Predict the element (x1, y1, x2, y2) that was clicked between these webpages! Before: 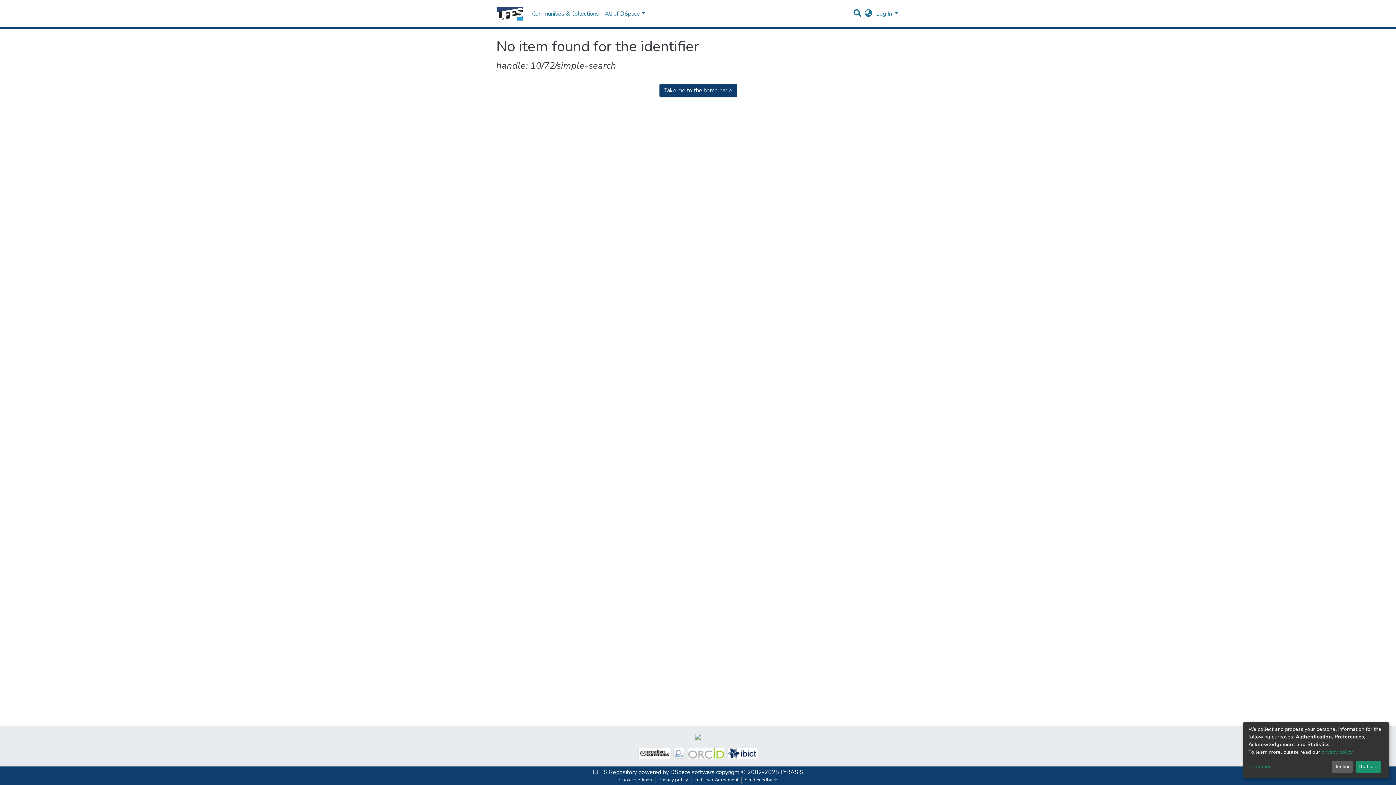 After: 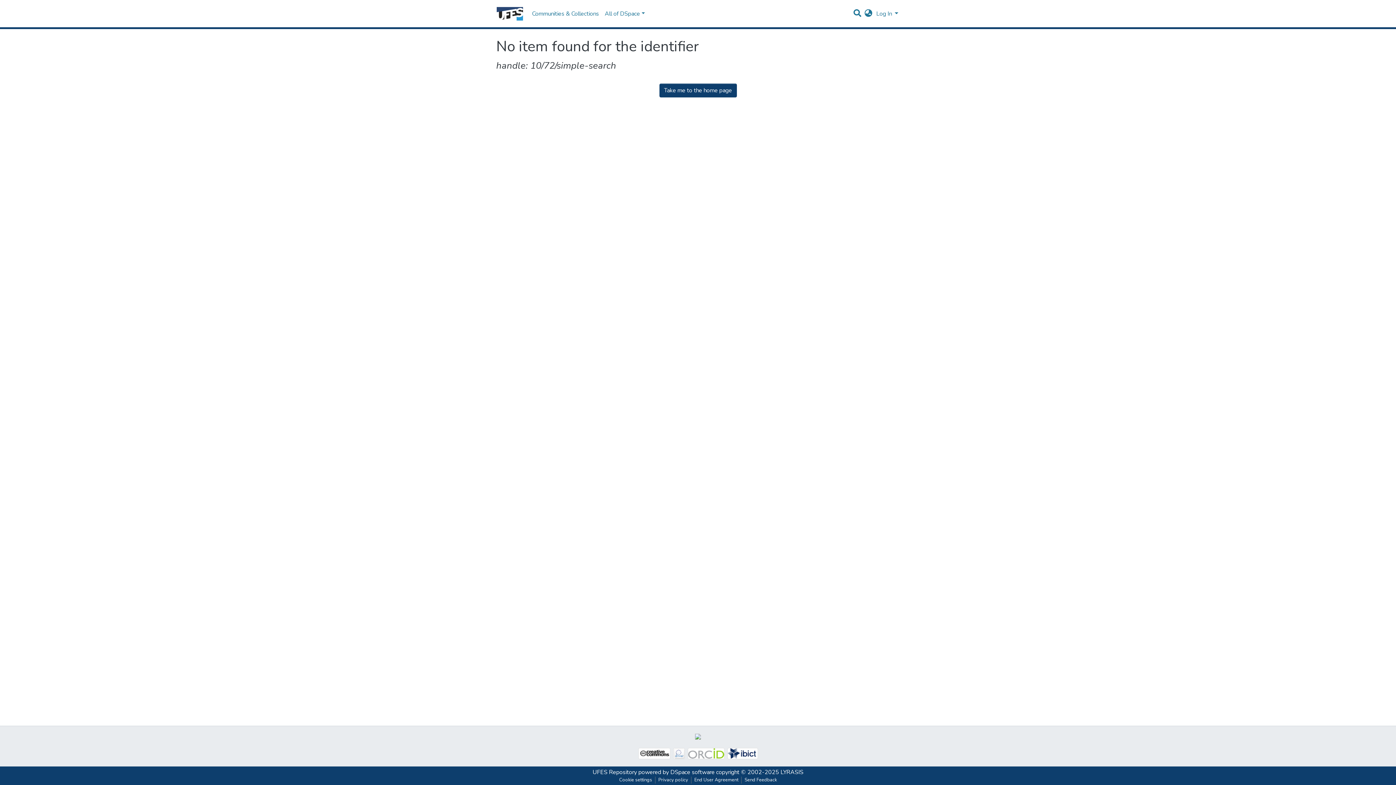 Action: bbox: (1355, 761, 1381, 773) label: That's ok